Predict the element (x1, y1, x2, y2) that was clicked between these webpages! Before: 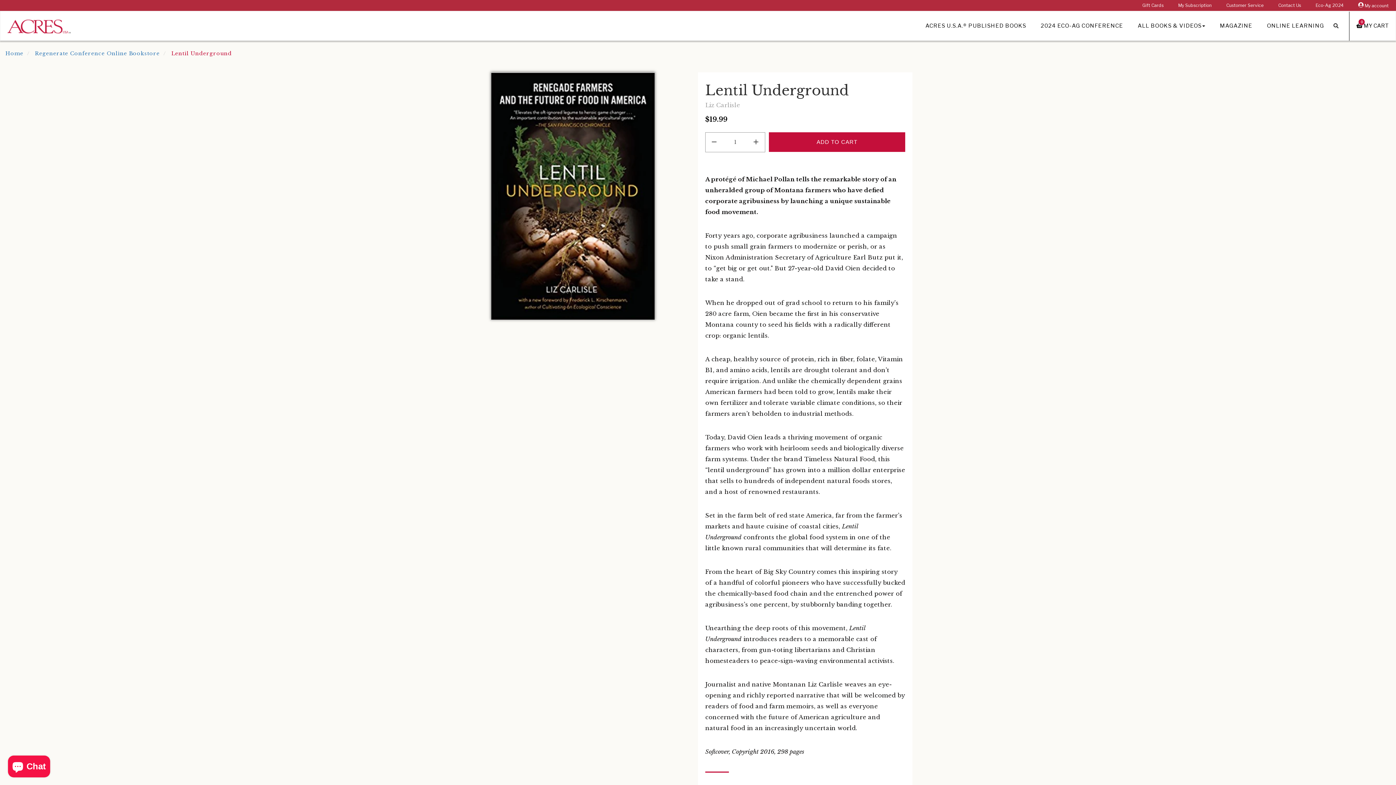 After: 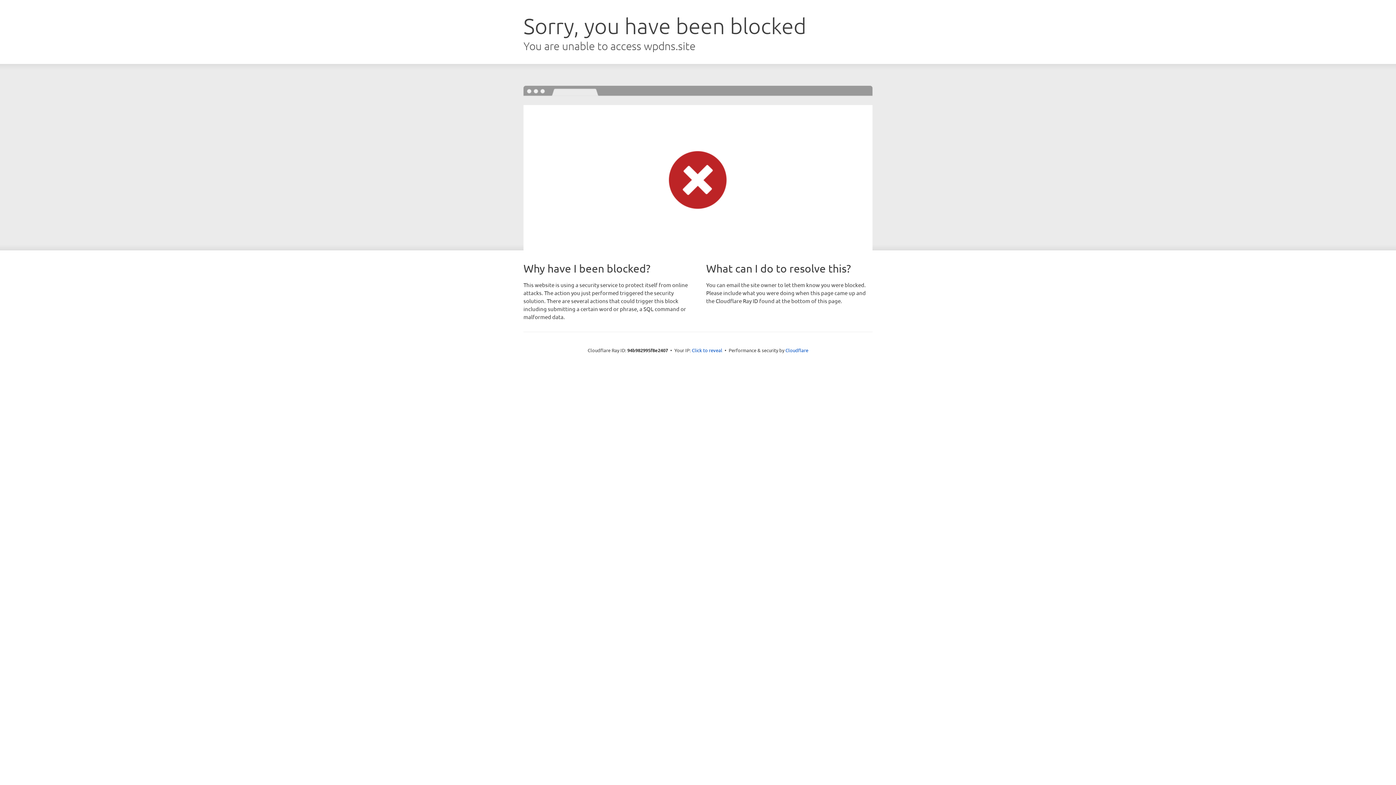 Action: bbox: (7, 17, 70, 33)